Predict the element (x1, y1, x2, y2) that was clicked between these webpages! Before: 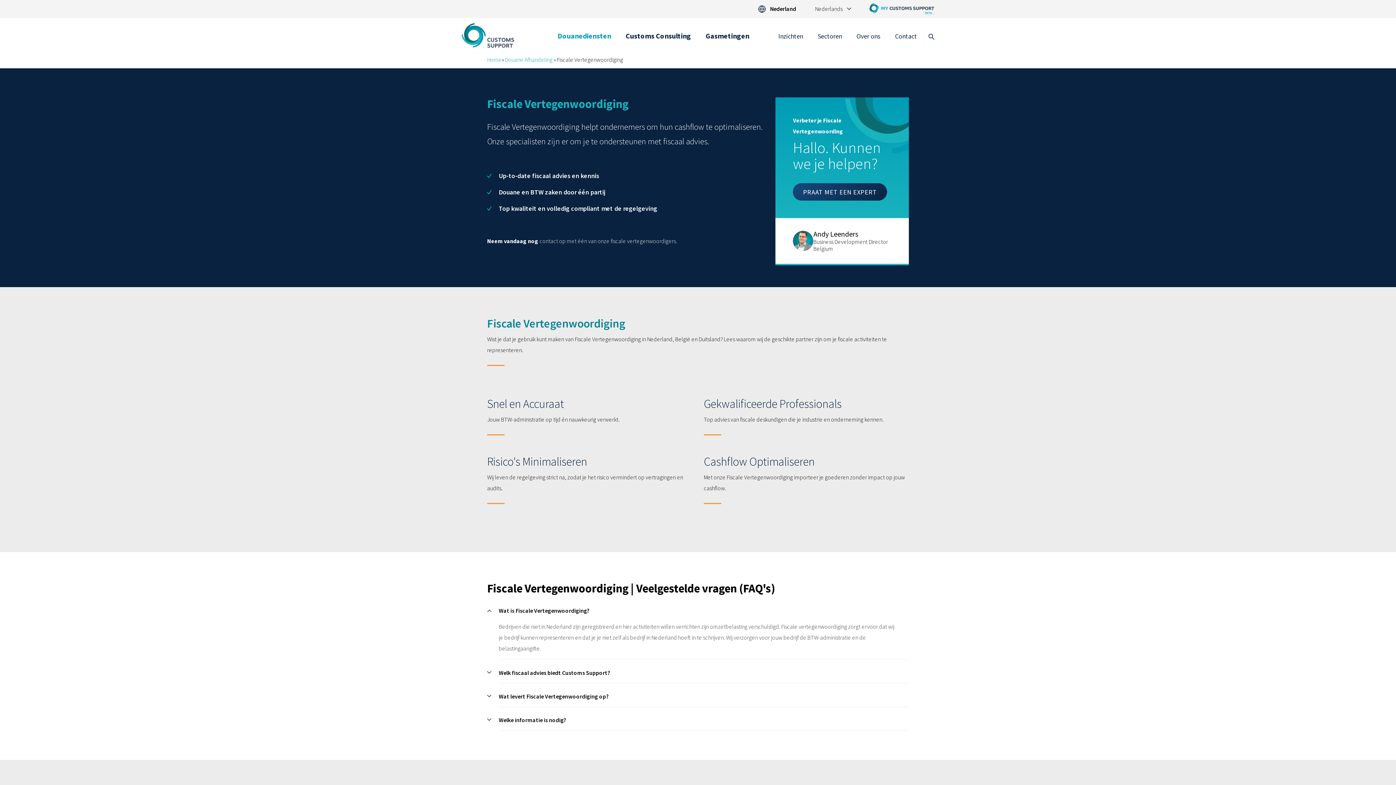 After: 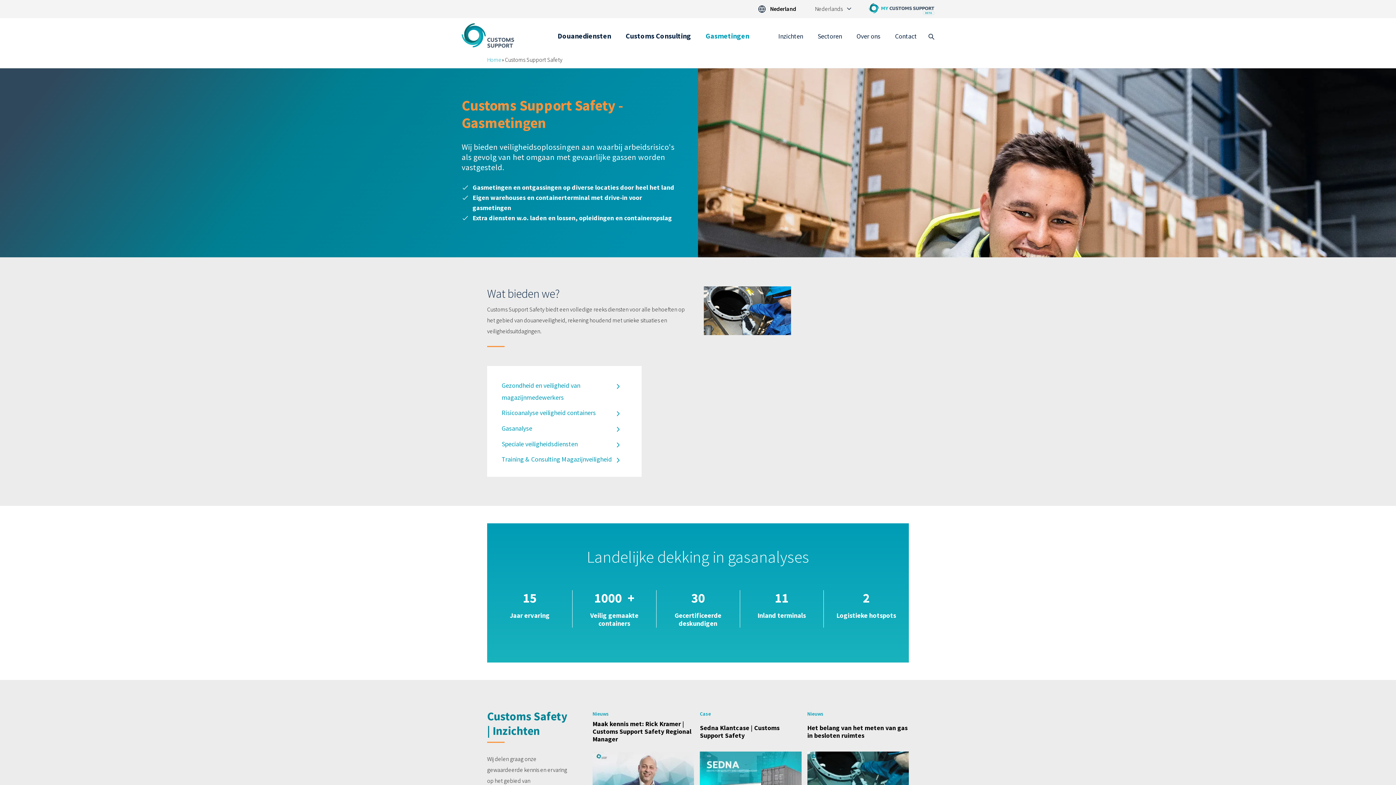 Action: bbox: (705, 29, 749, 51) label: Gasmetingen